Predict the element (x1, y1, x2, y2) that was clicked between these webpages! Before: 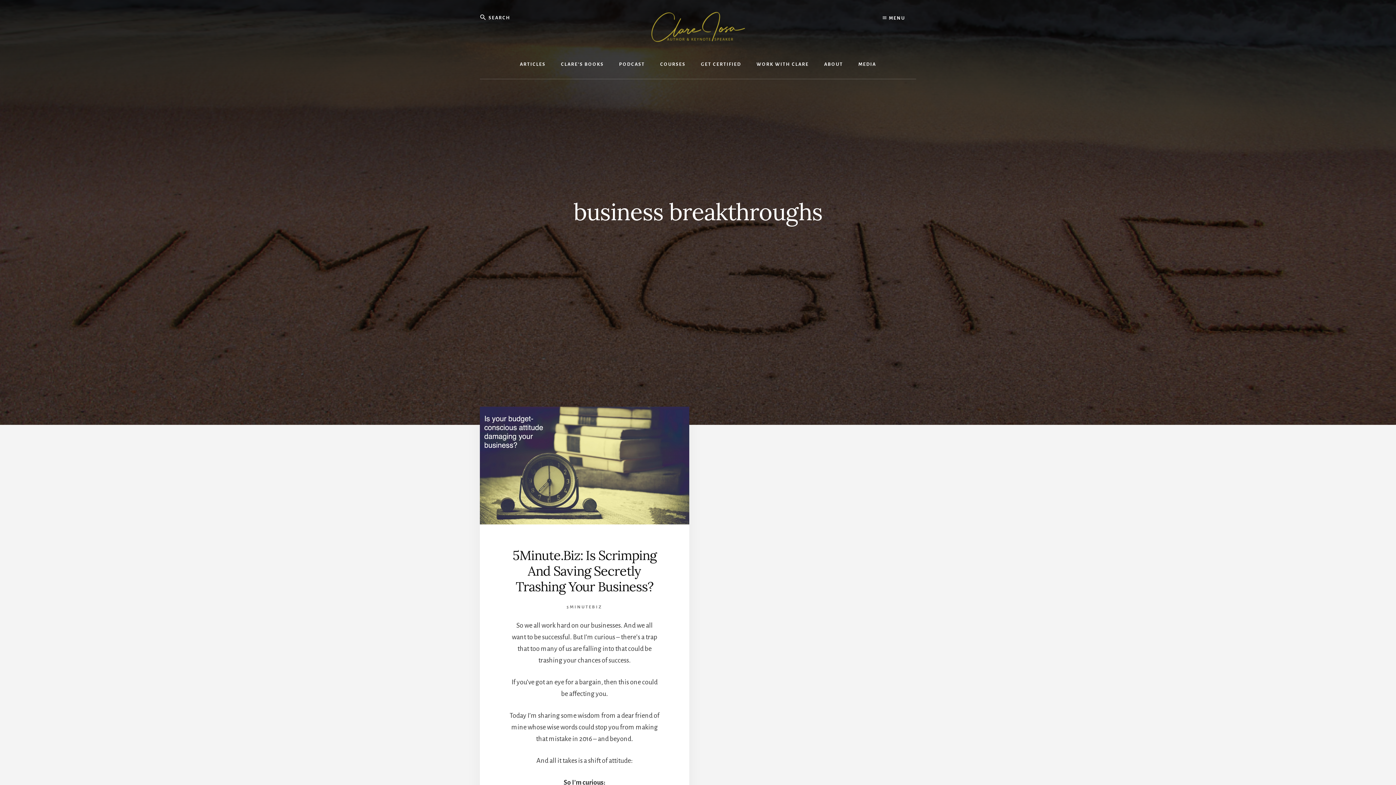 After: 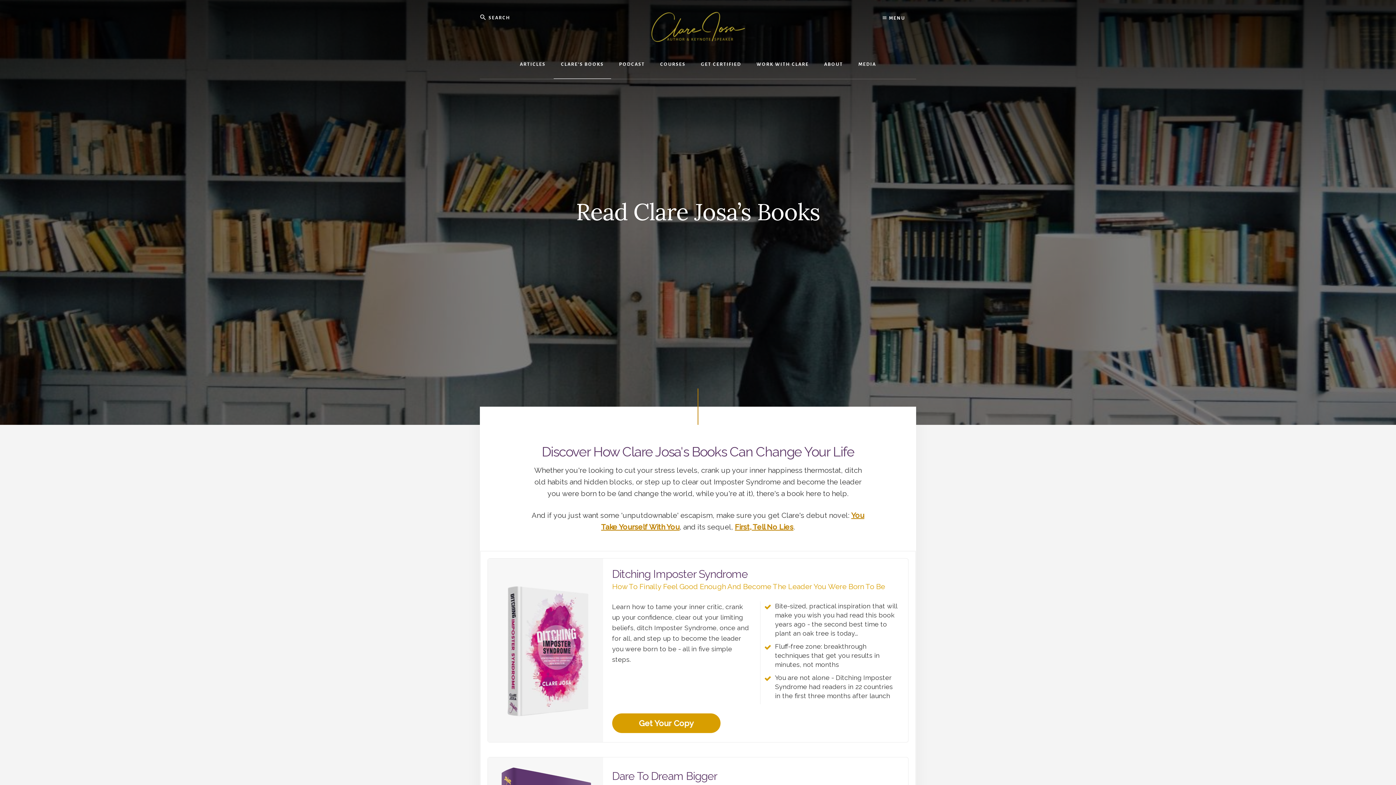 Action: label: CLARE’S BOOKS bbox: (553, 50, 611, 78)